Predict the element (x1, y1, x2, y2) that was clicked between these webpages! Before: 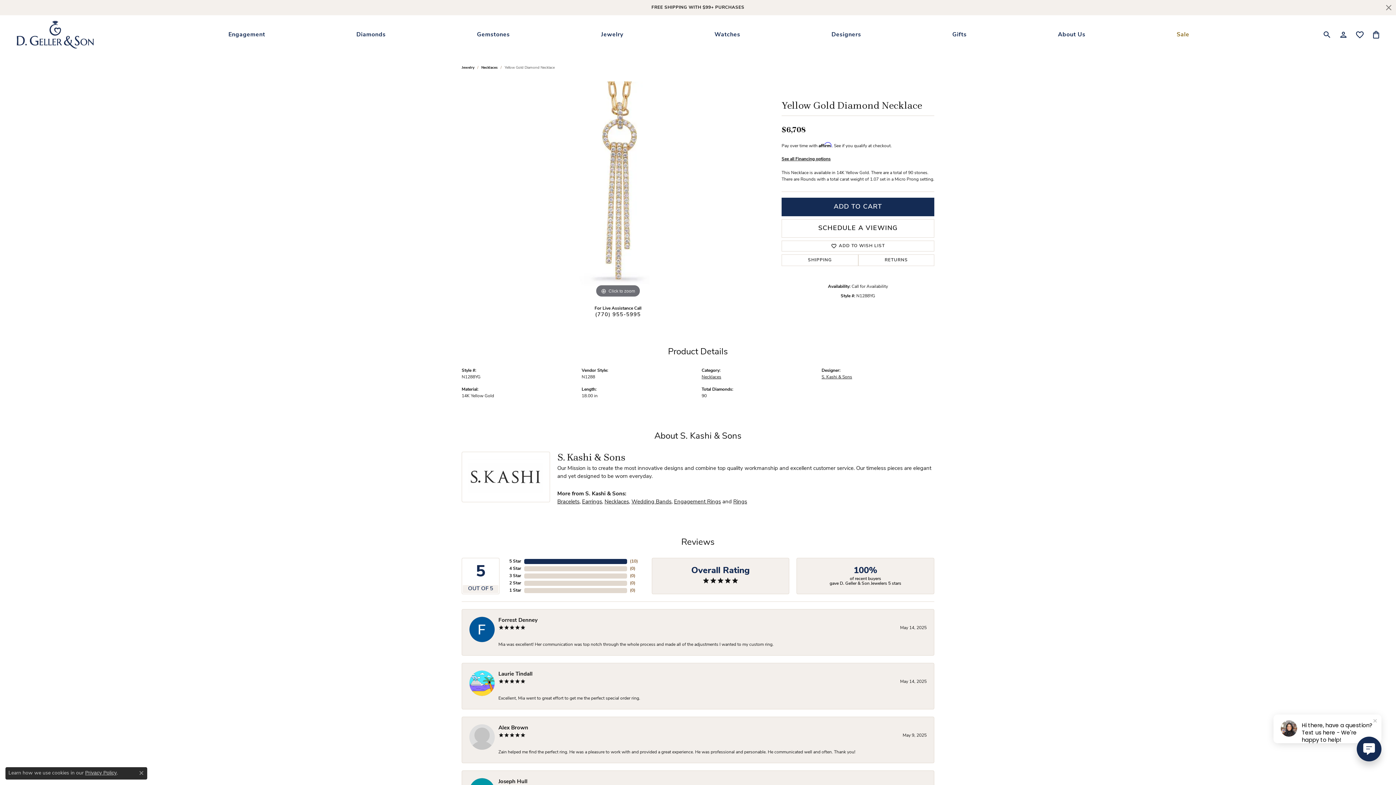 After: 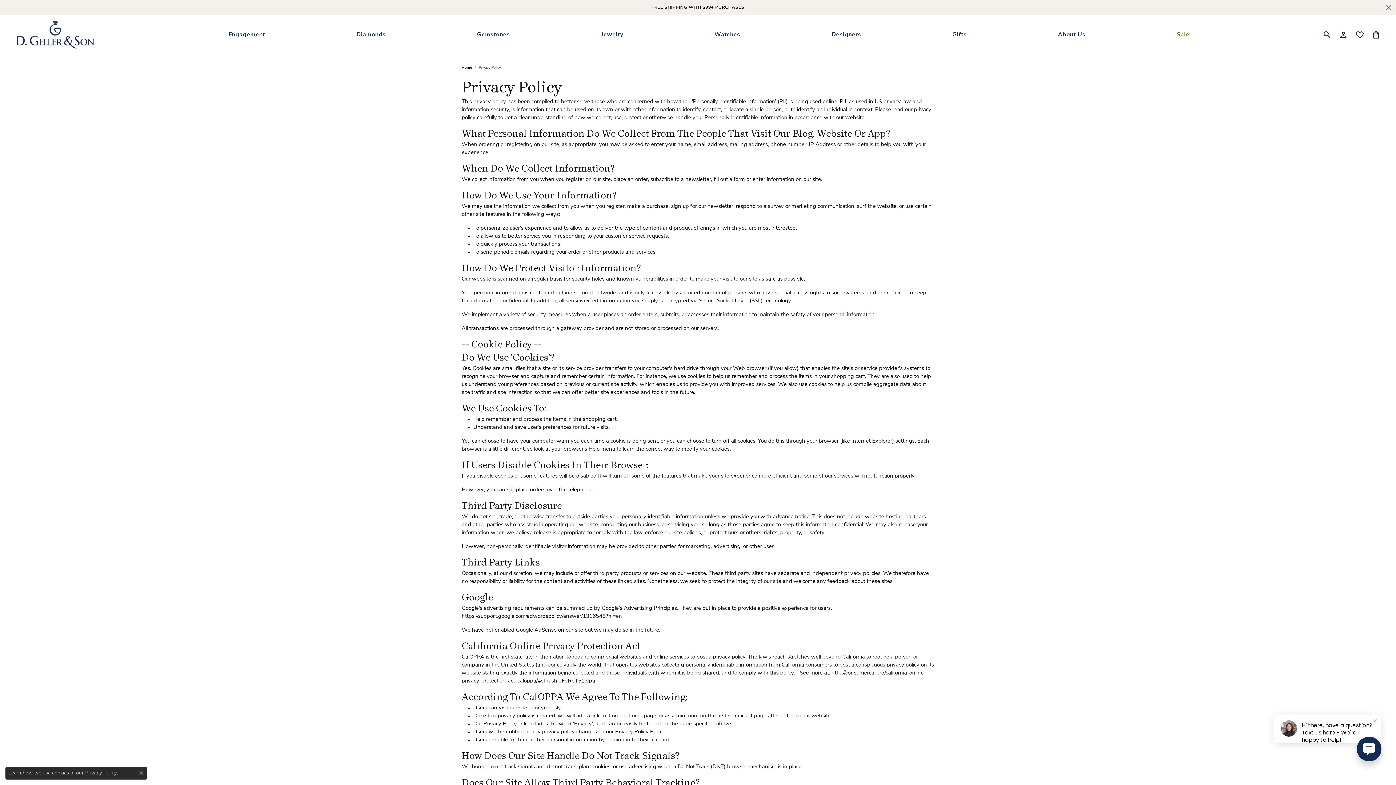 Action: bbox: (85, 770, 116, 776) label: Privacy Policy